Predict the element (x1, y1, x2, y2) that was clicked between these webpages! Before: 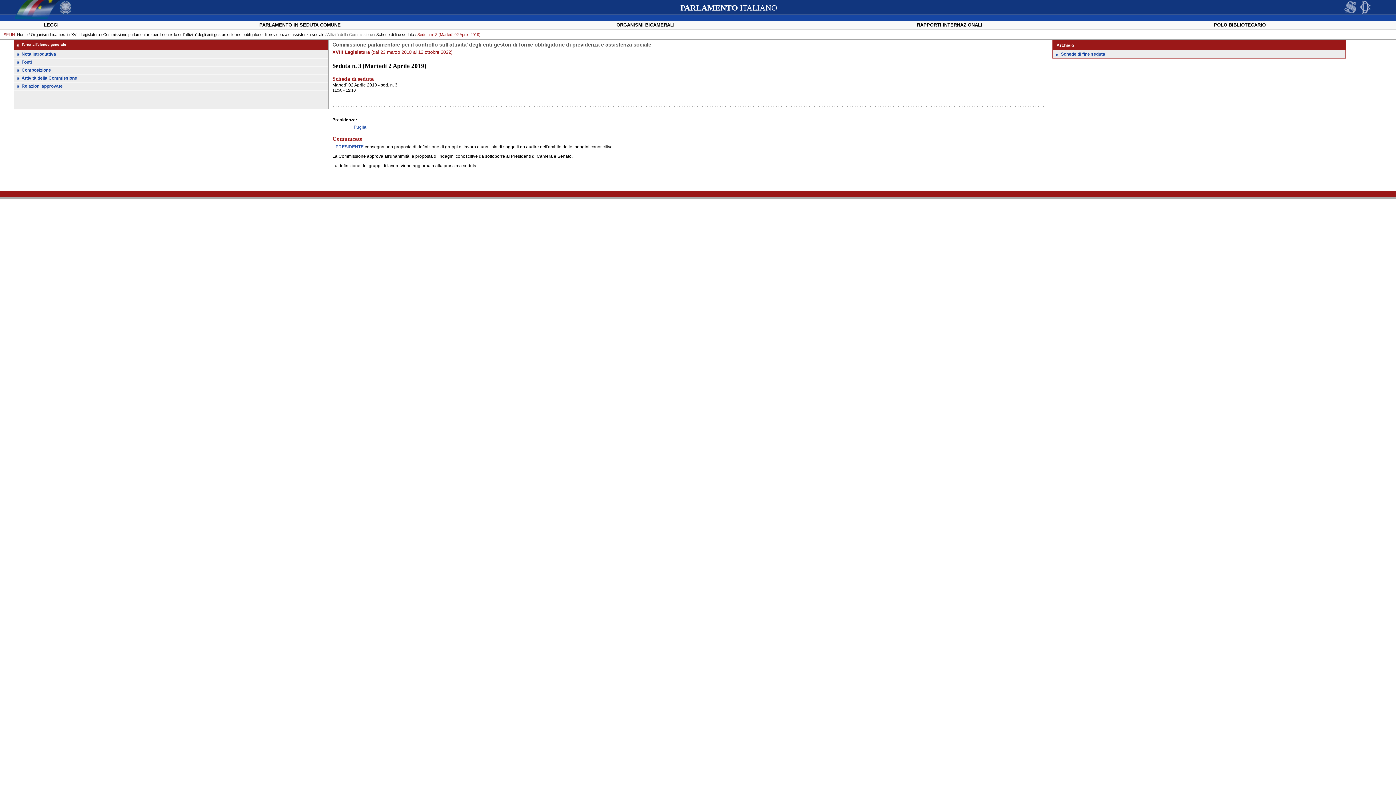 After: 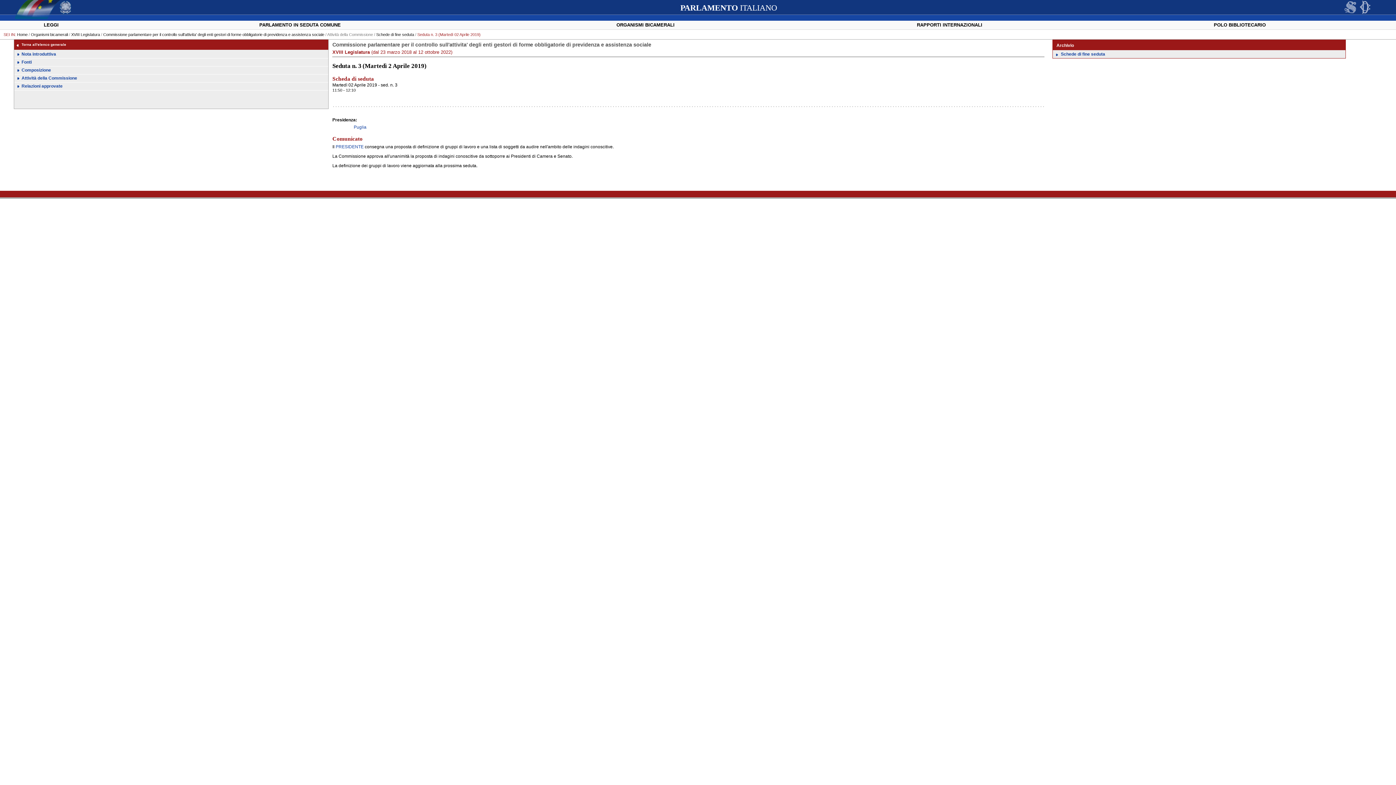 Action: label: Schede di fine seduta bbox: (376, 32, 414, 36)